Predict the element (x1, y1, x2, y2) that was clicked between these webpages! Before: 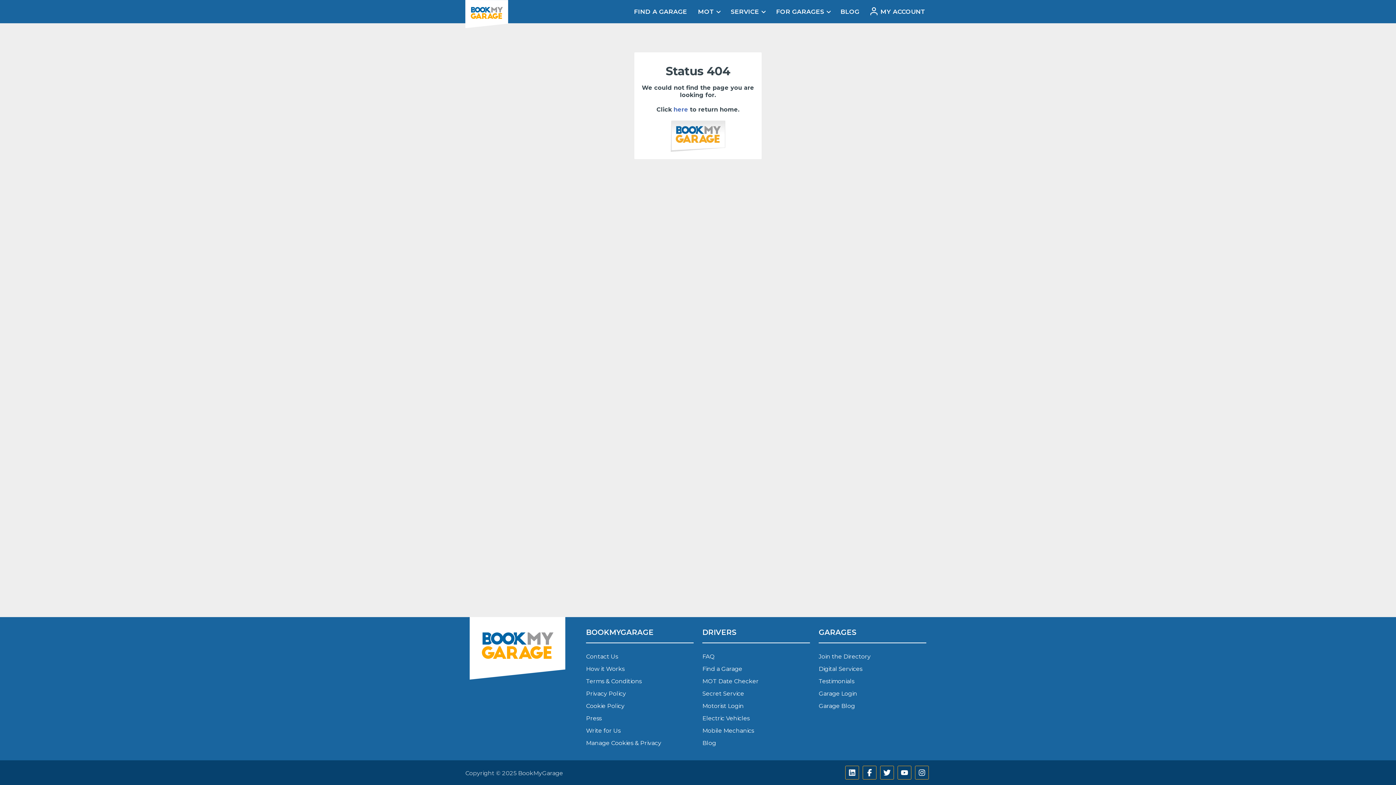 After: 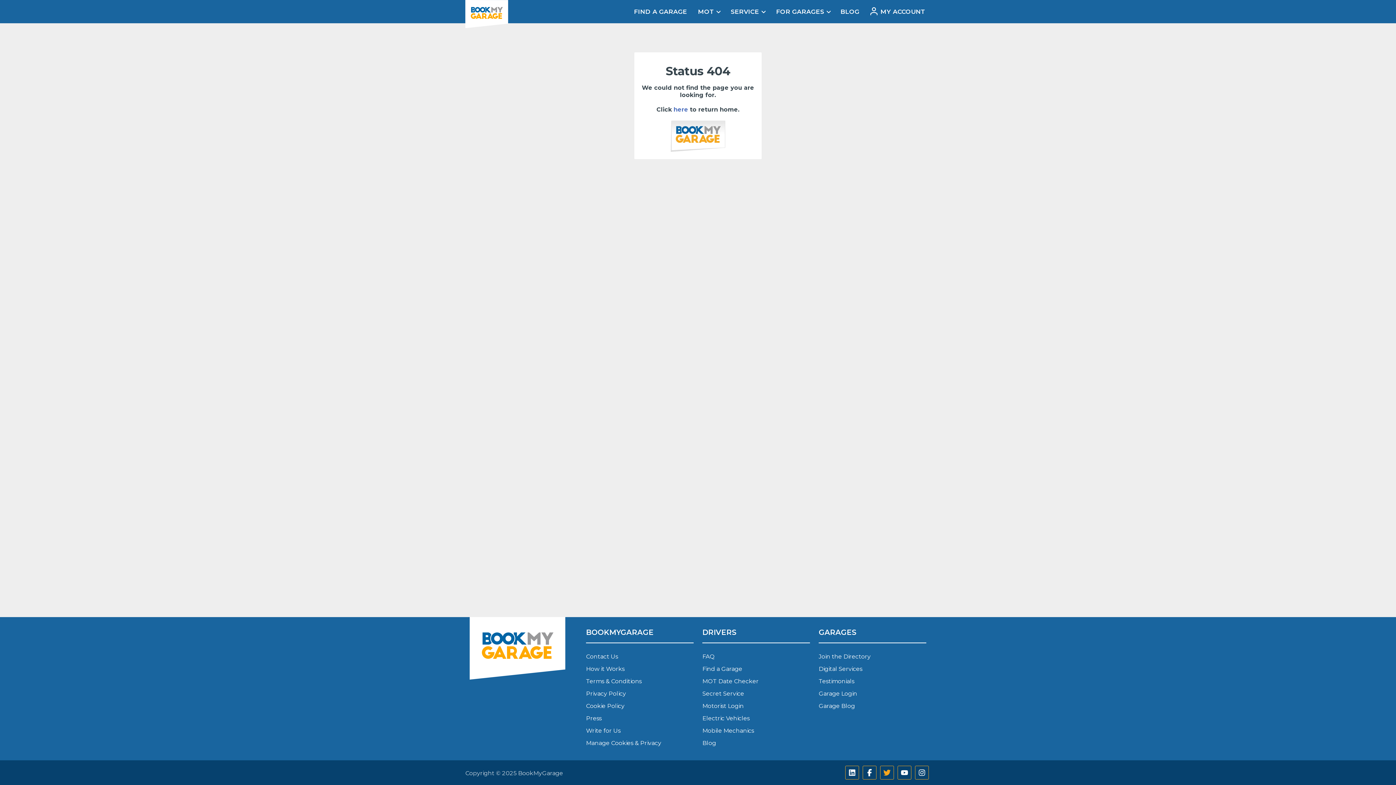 Action: bbox: (883, 772, 890, 779) label: Twitter